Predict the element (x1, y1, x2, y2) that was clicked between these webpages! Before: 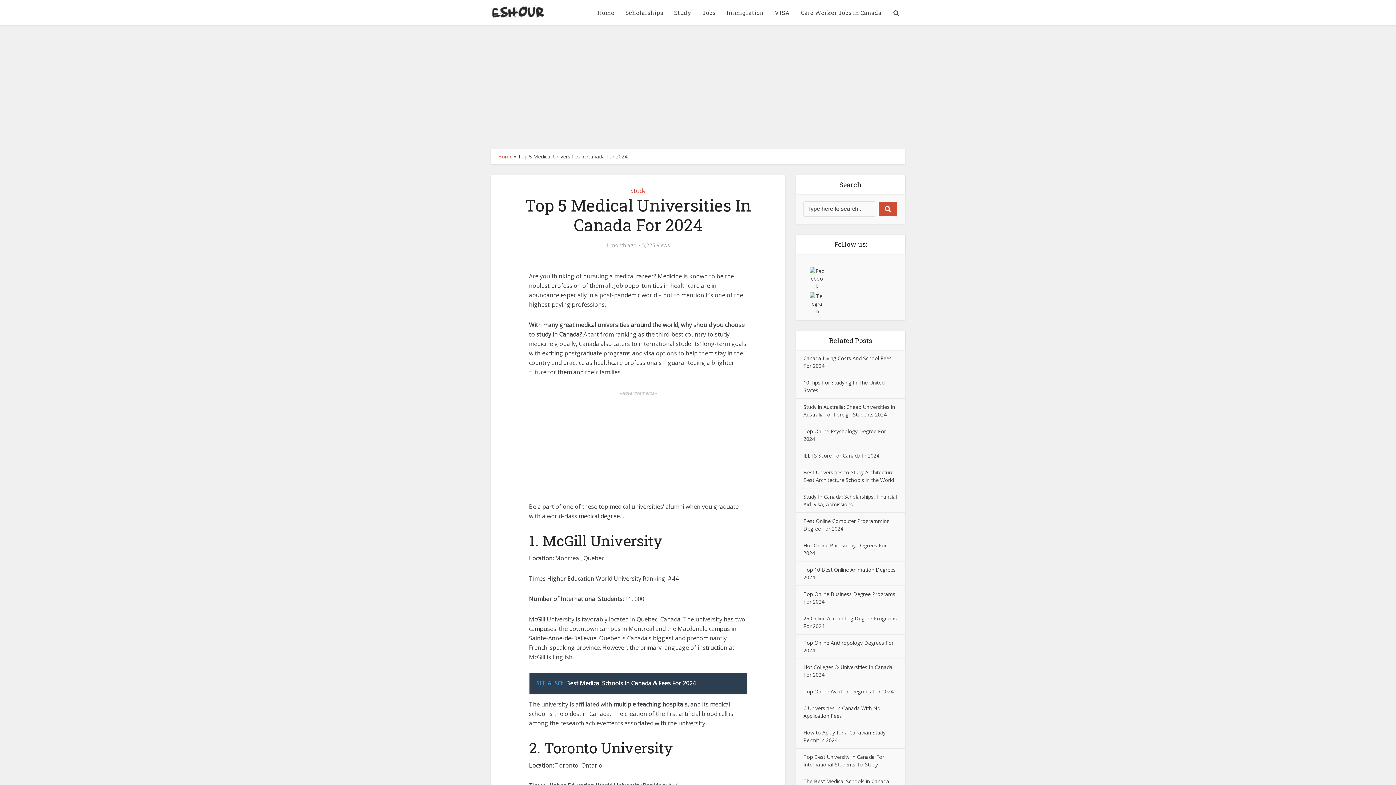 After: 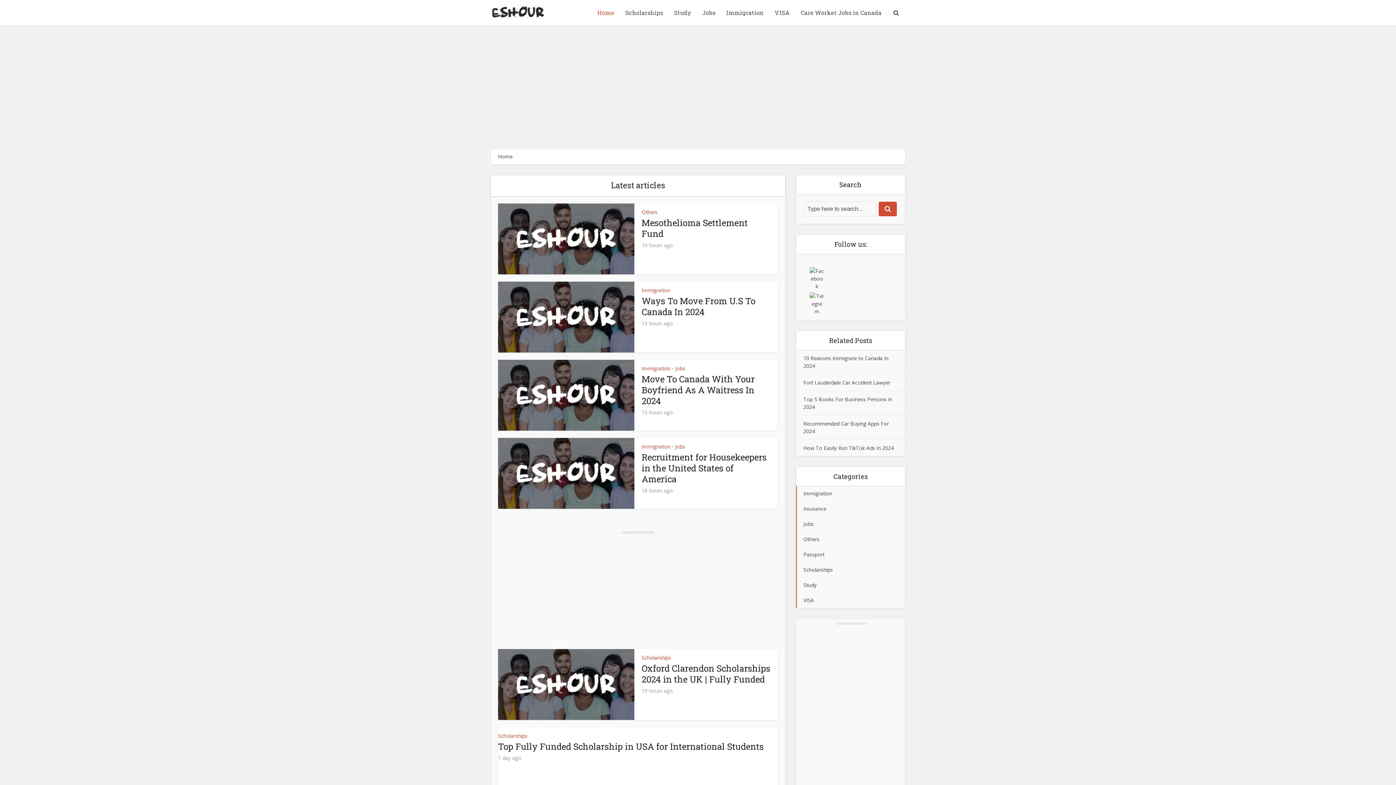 Action: bbox: (490, 0, 545, 18)